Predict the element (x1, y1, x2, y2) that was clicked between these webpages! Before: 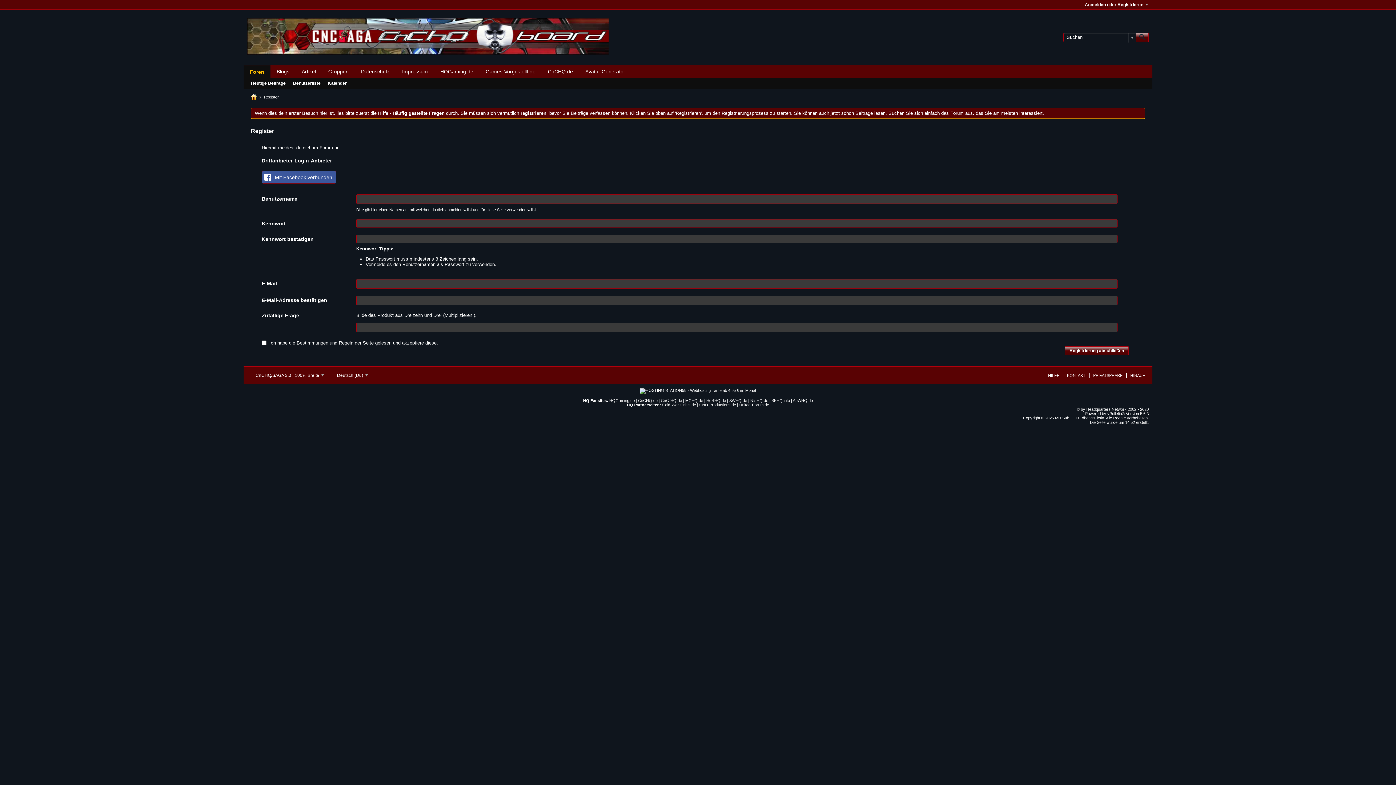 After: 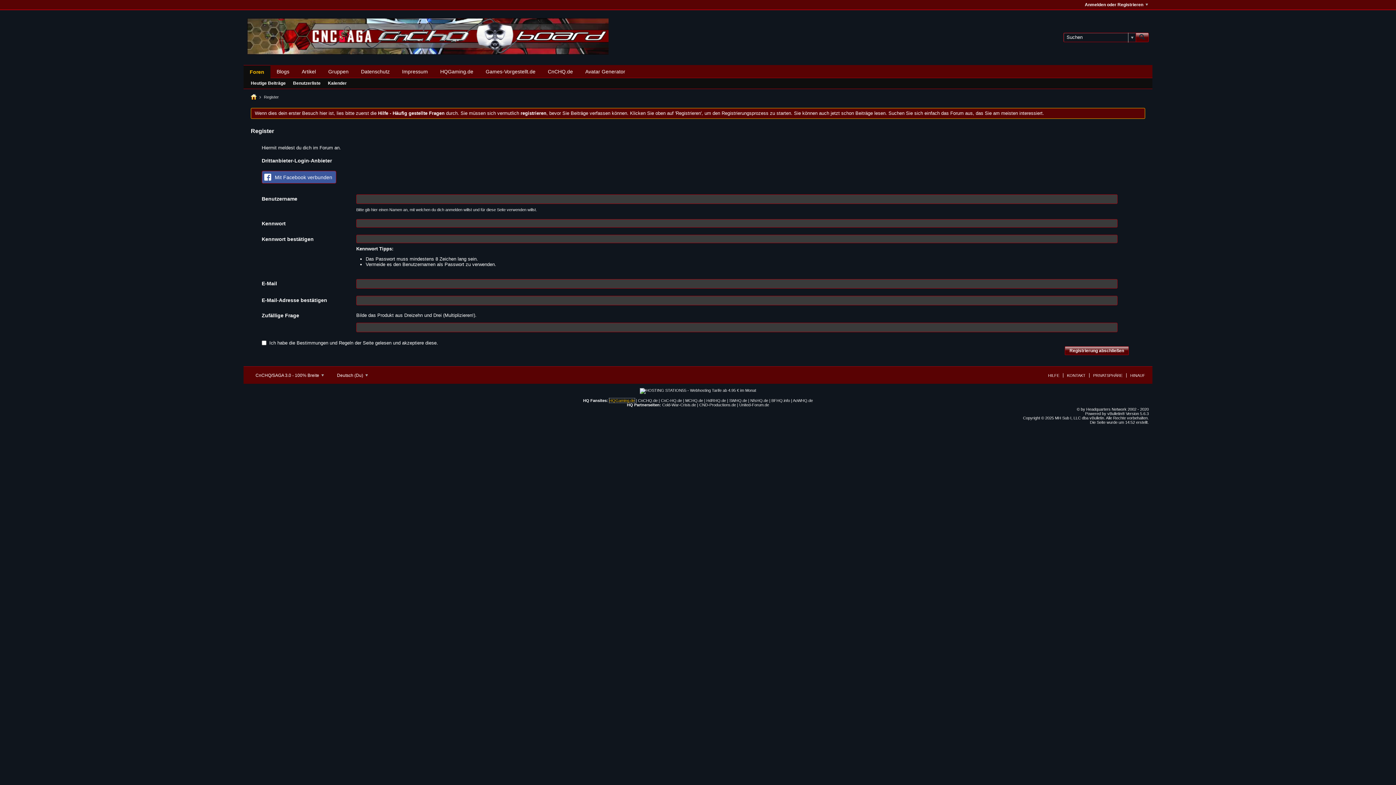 Action: label: HQGaming.de bbox: (609, 398, 634, 402)